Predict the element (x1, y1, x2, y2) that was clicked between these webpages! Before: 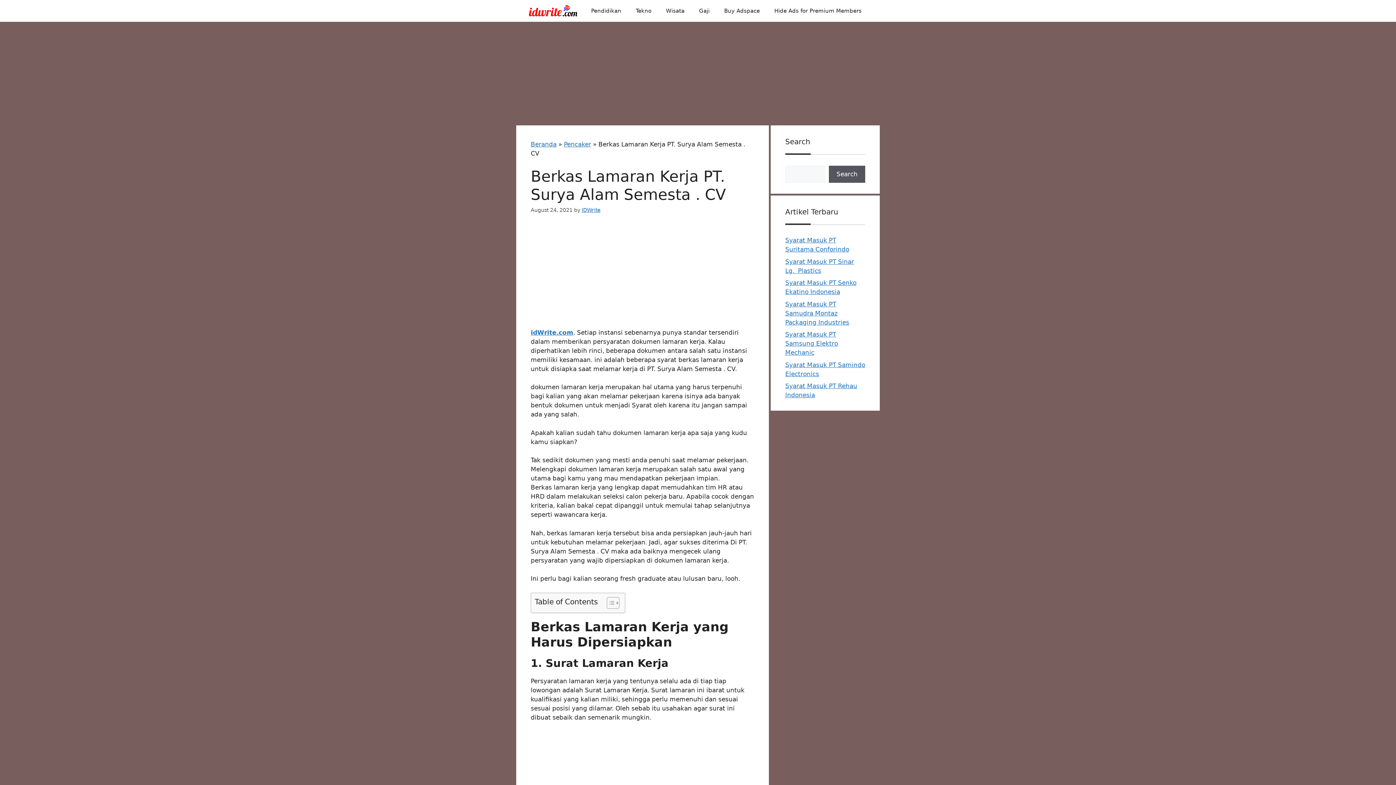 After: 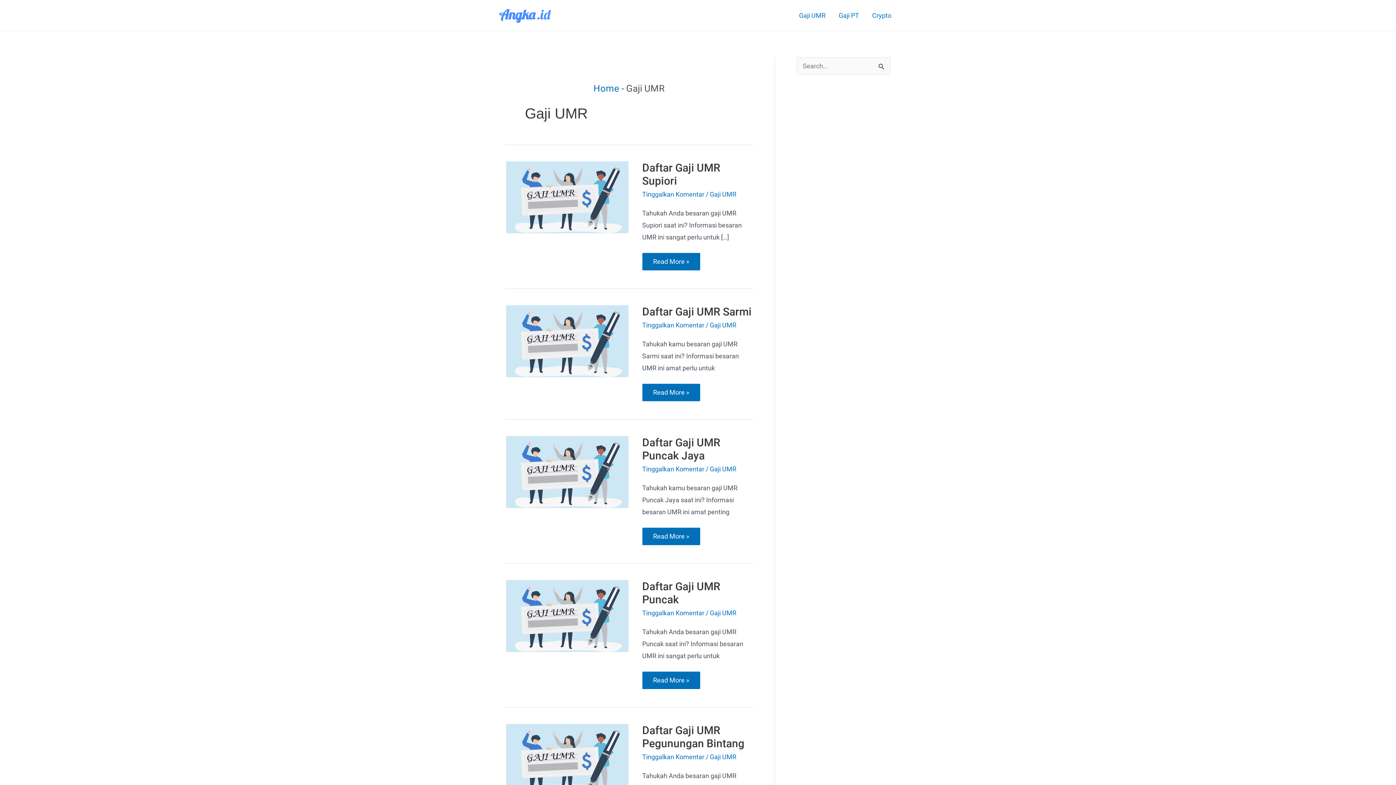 Action: label: Gaji bbox: (692, 0, 717, 21)